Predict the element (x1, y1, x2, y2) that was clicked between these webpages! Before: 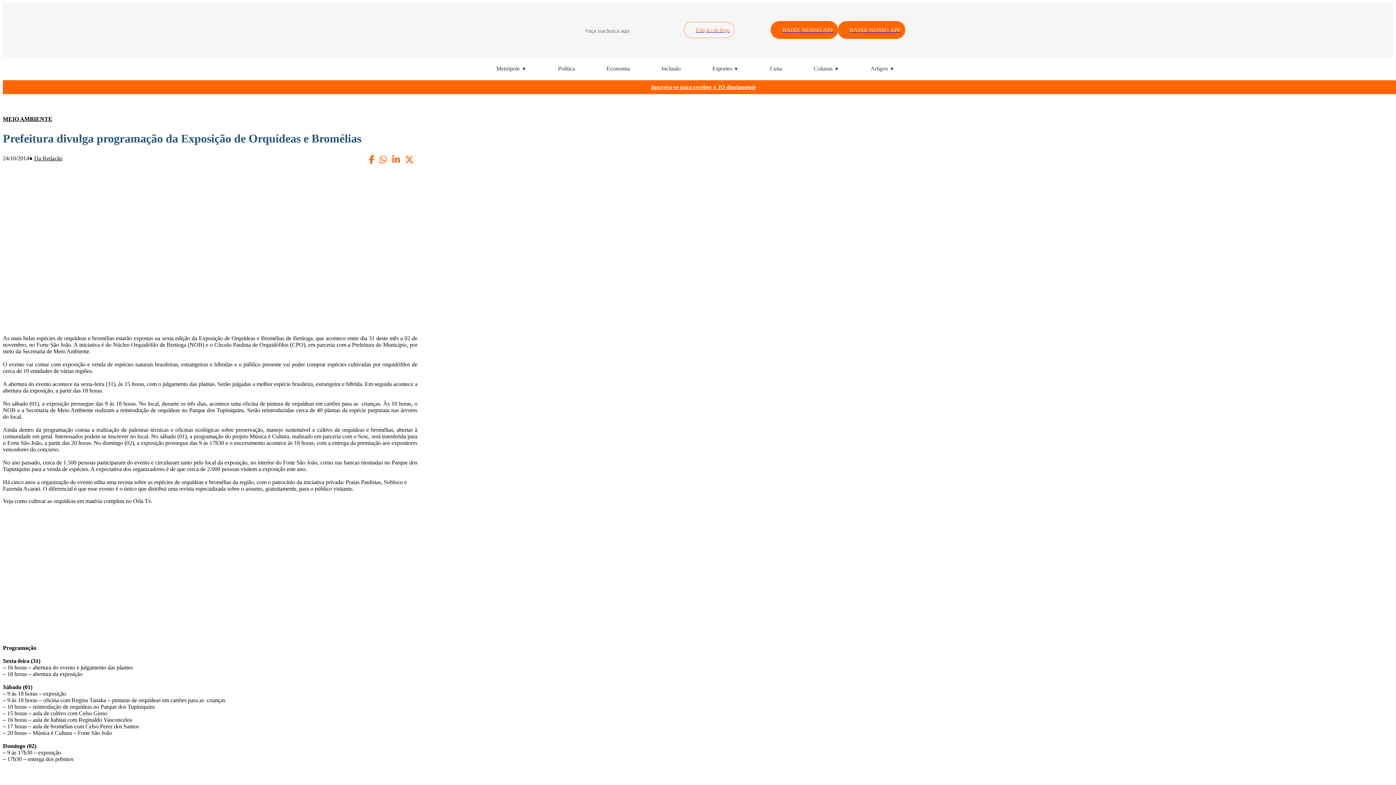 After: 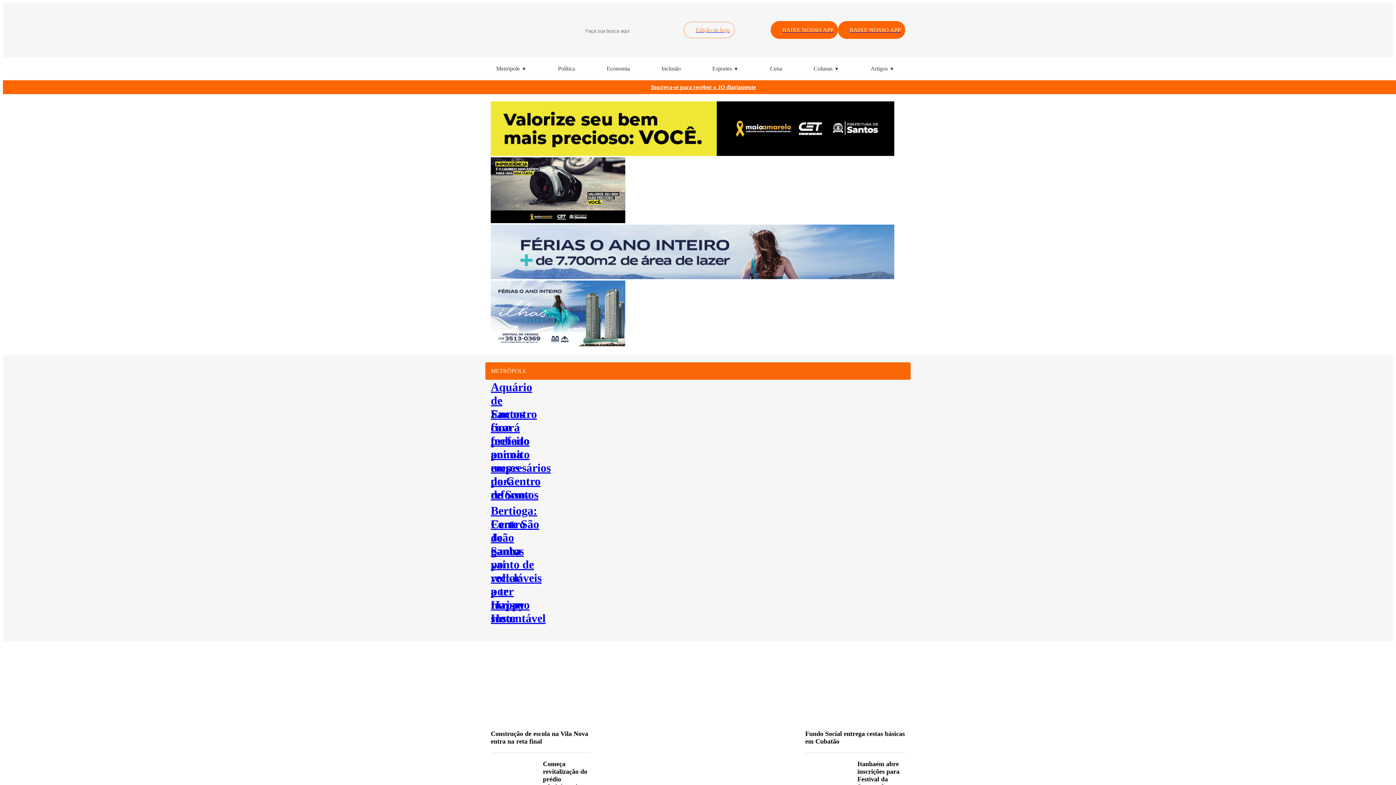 Action: bbox: (490, 61, 532, 75) label: Metrópole